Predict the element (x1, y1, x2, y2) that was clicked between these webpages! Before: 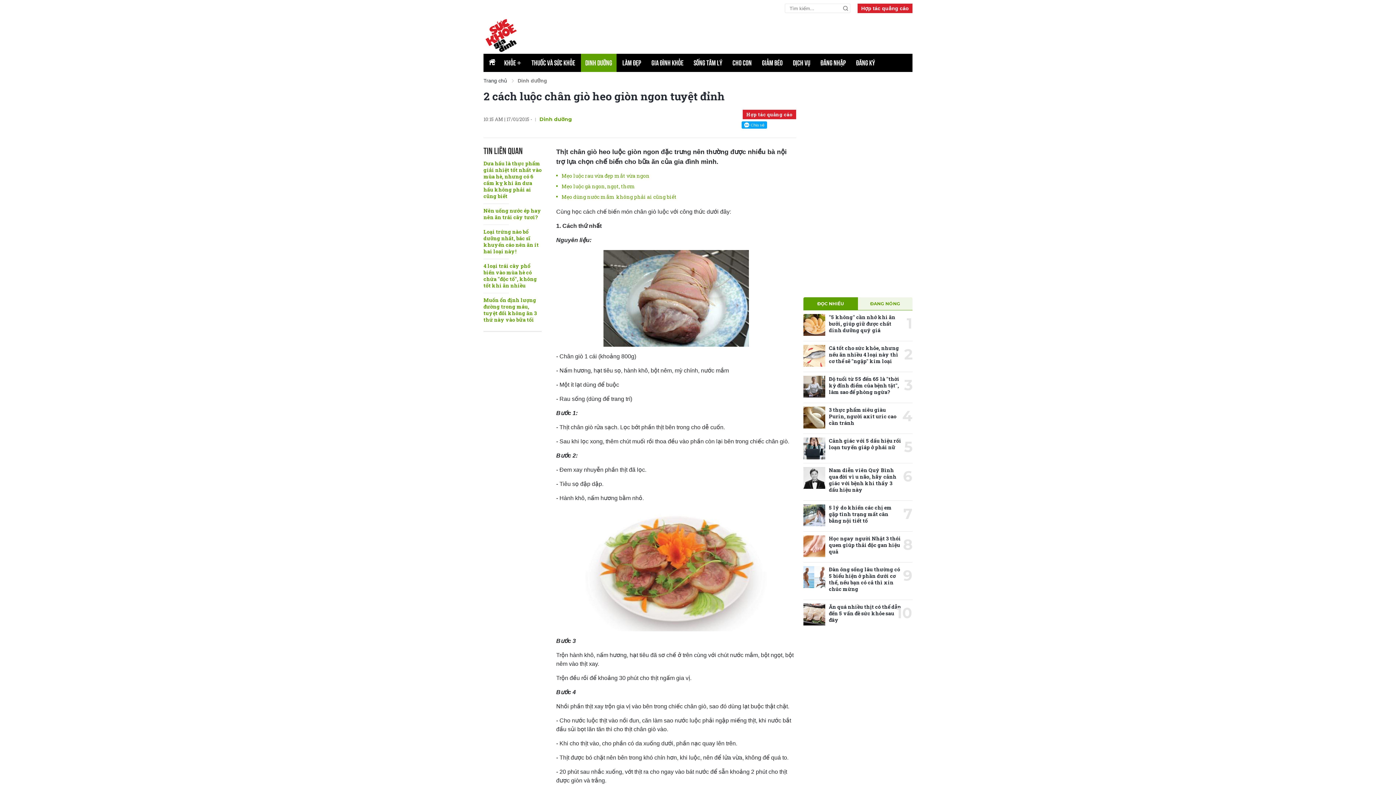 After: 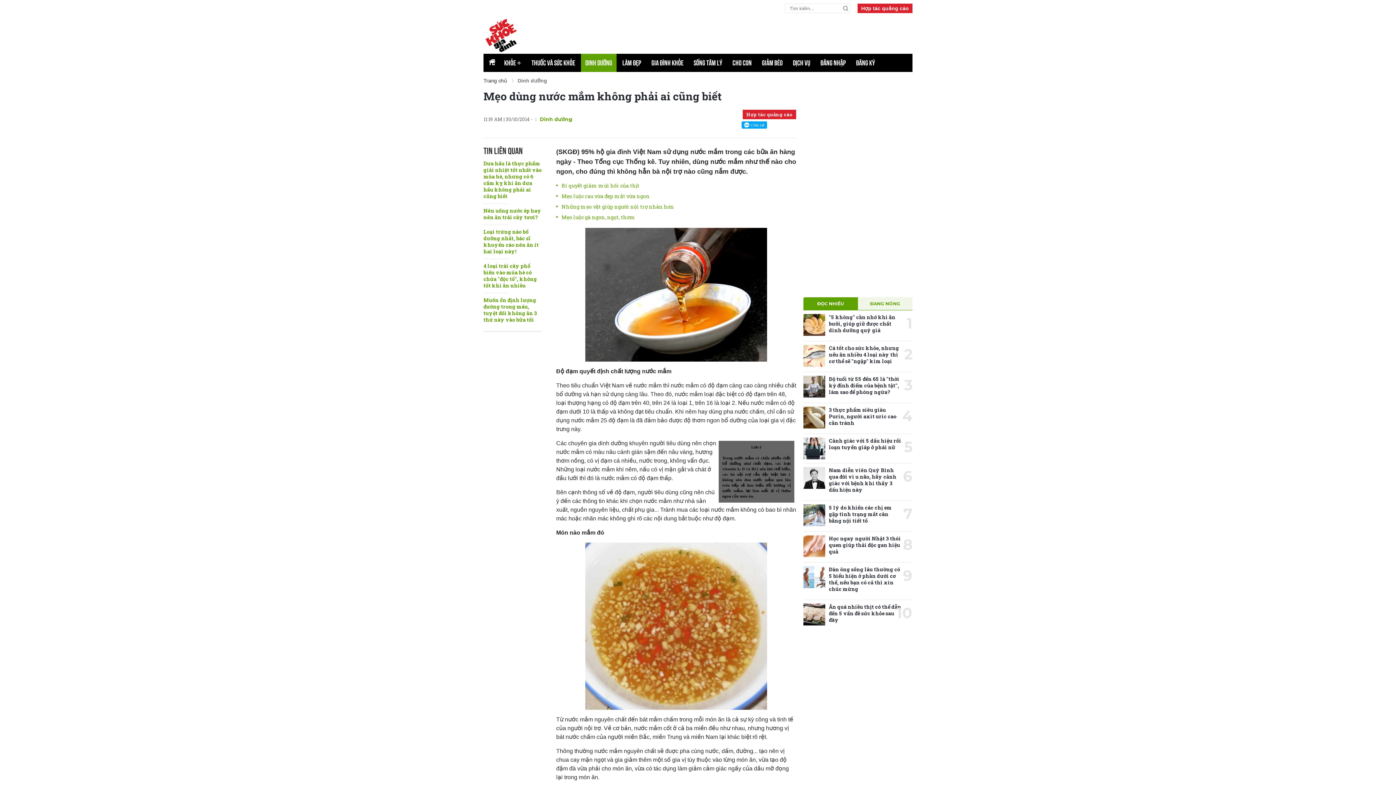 Action: label: Mẹo dùng nước mắm không phải ai cũng biết bbox: (561, 193, 676, 200)